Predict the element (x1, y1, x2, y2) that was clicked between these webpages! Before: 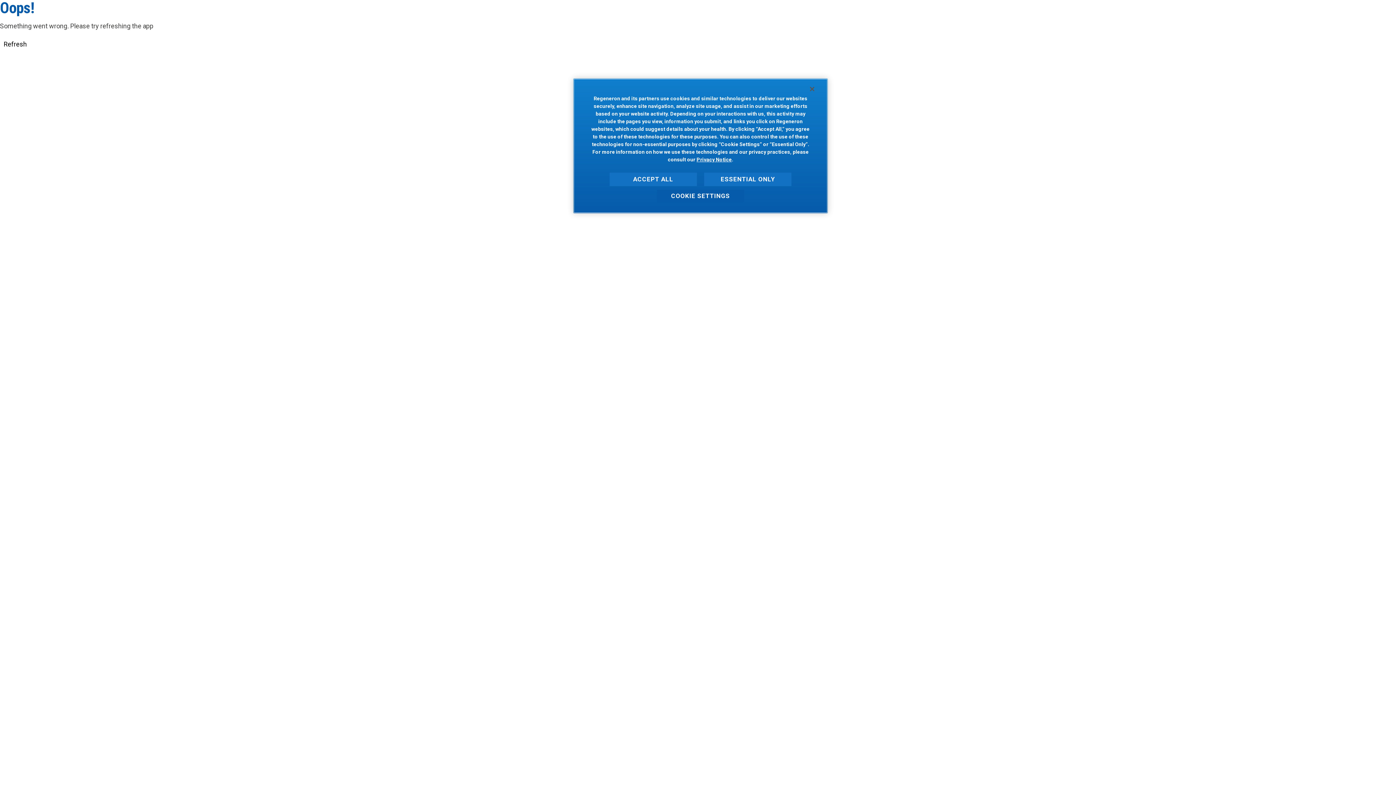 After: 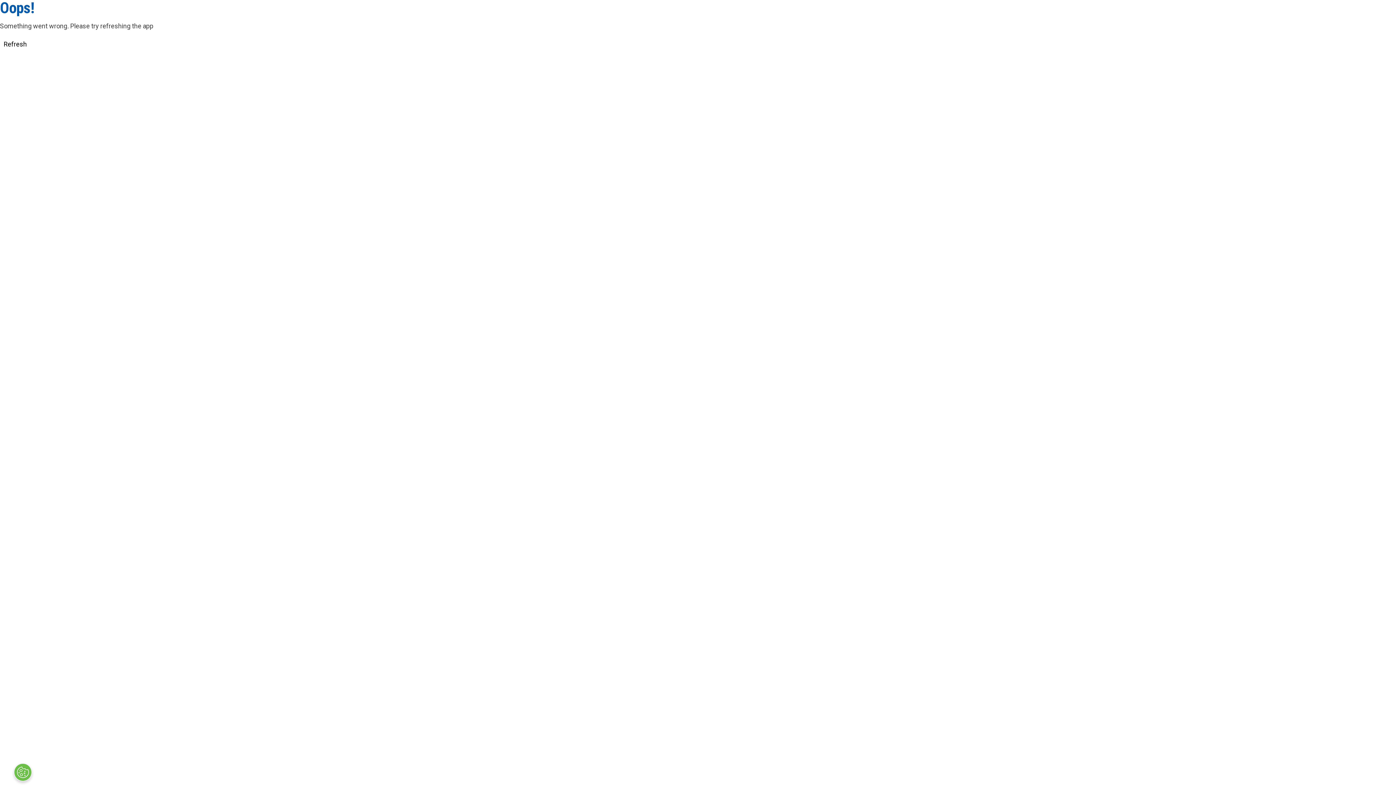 Action: bbox: (609, 172, 697, 186) label: ACCEPT ALL